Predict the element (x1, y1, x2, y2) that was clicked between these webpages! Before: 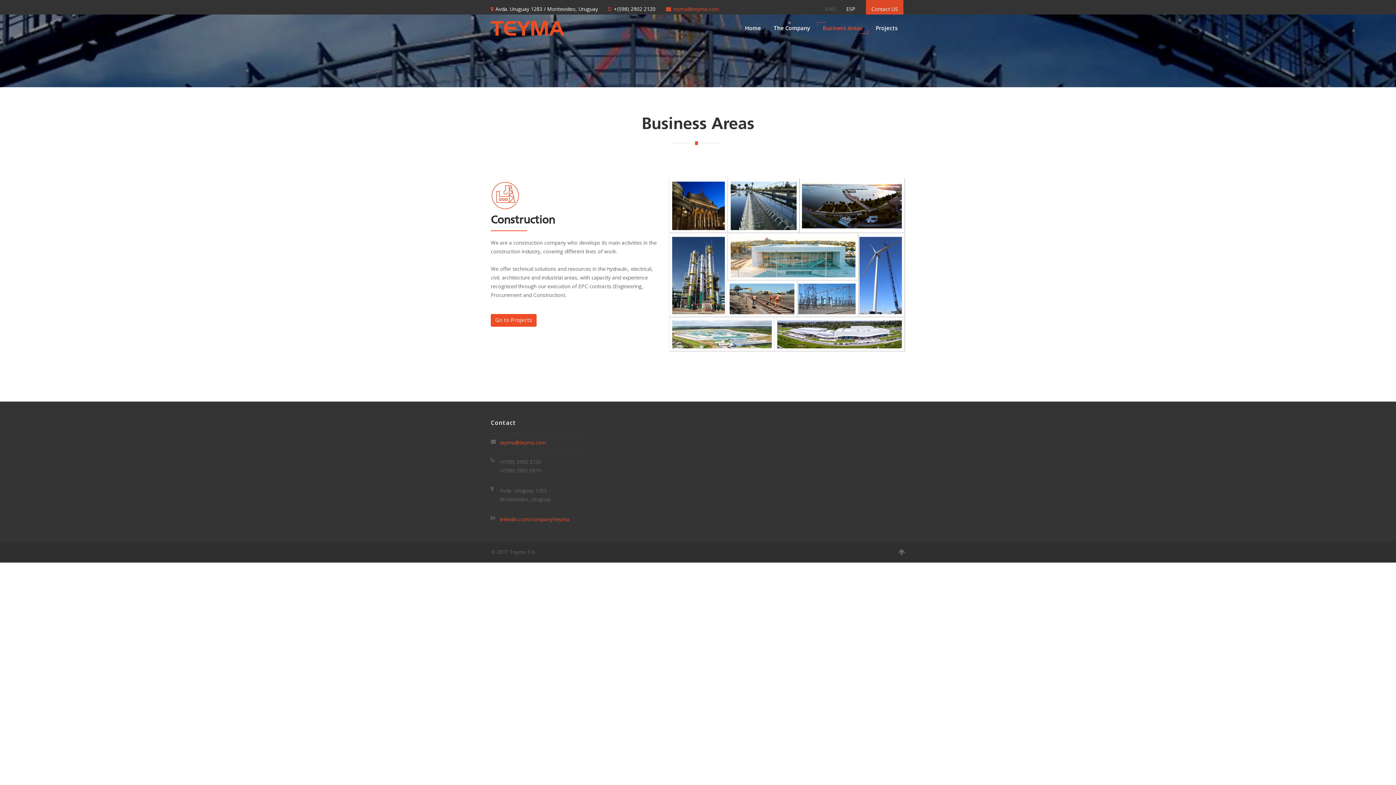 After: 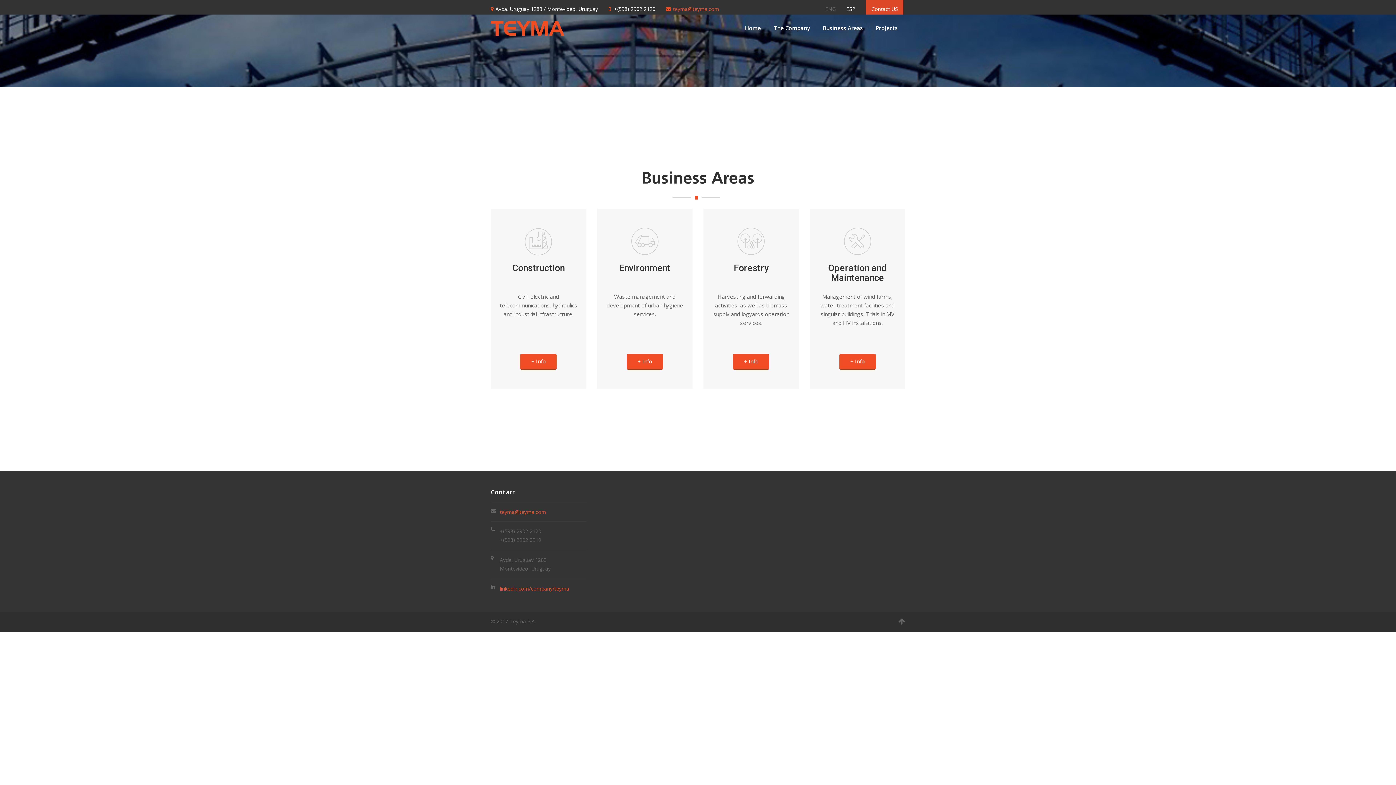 Action: bbox: (817, 22, 868, 33) label: Business Areas